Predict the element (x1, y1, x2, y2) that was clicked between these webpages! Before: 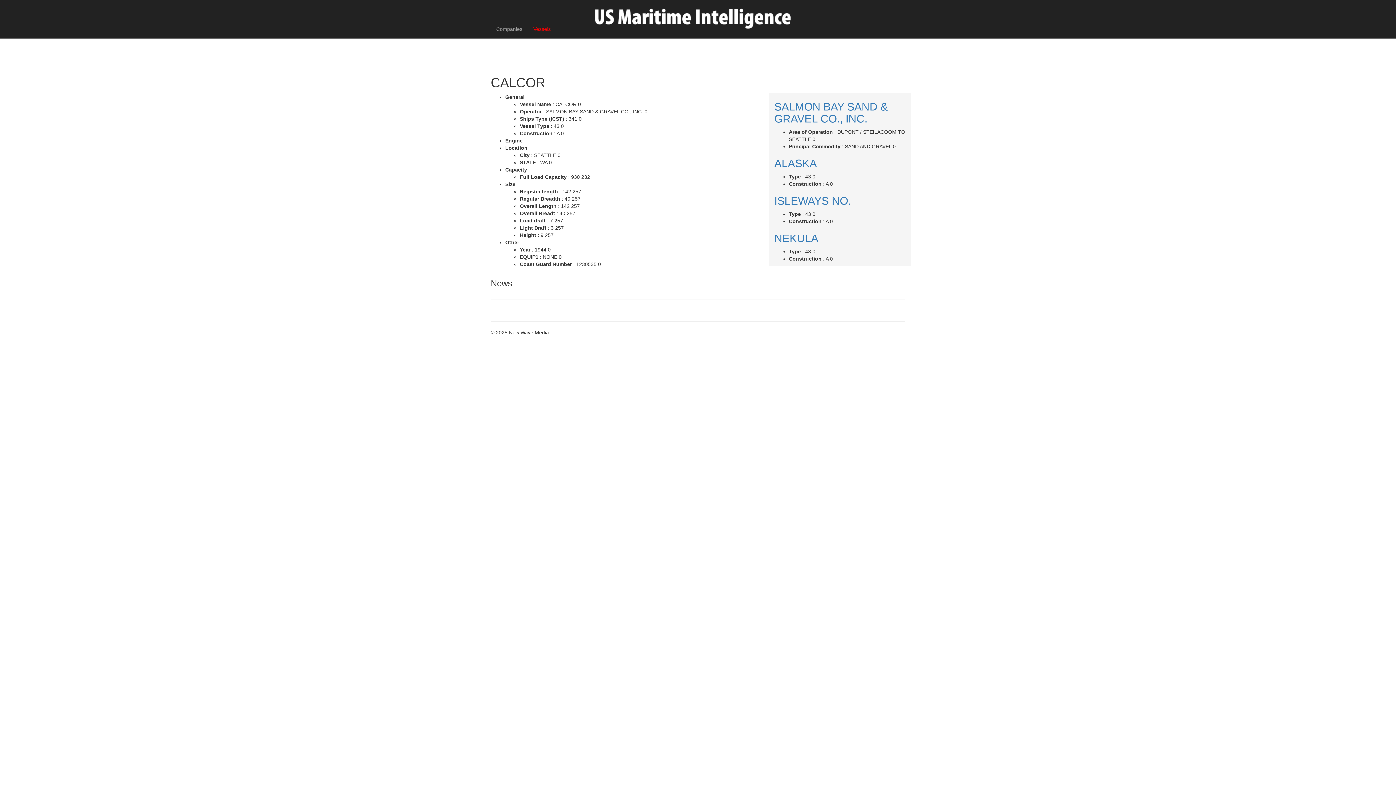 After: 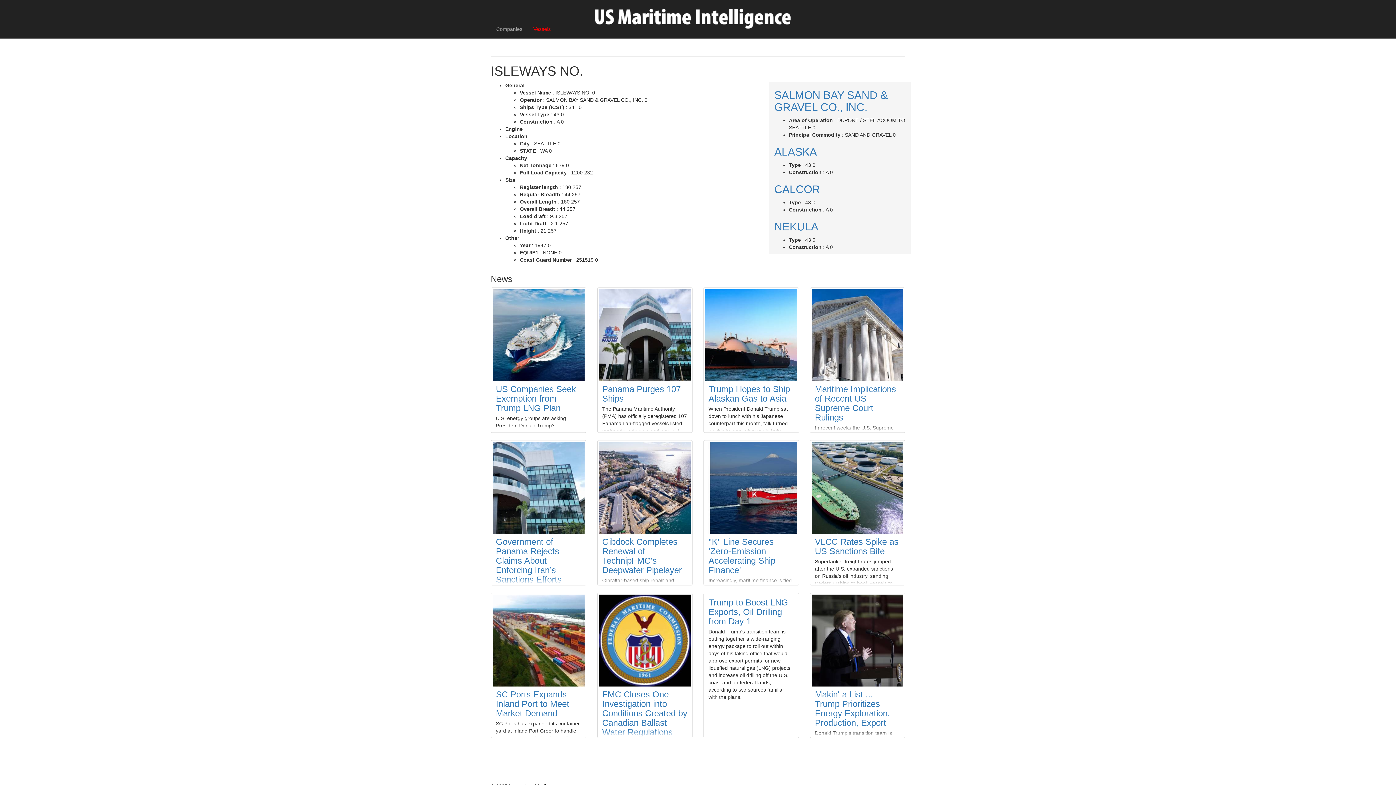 Action: bbox: (774, 194, 851, 206) label: ISLEWAYS NO.